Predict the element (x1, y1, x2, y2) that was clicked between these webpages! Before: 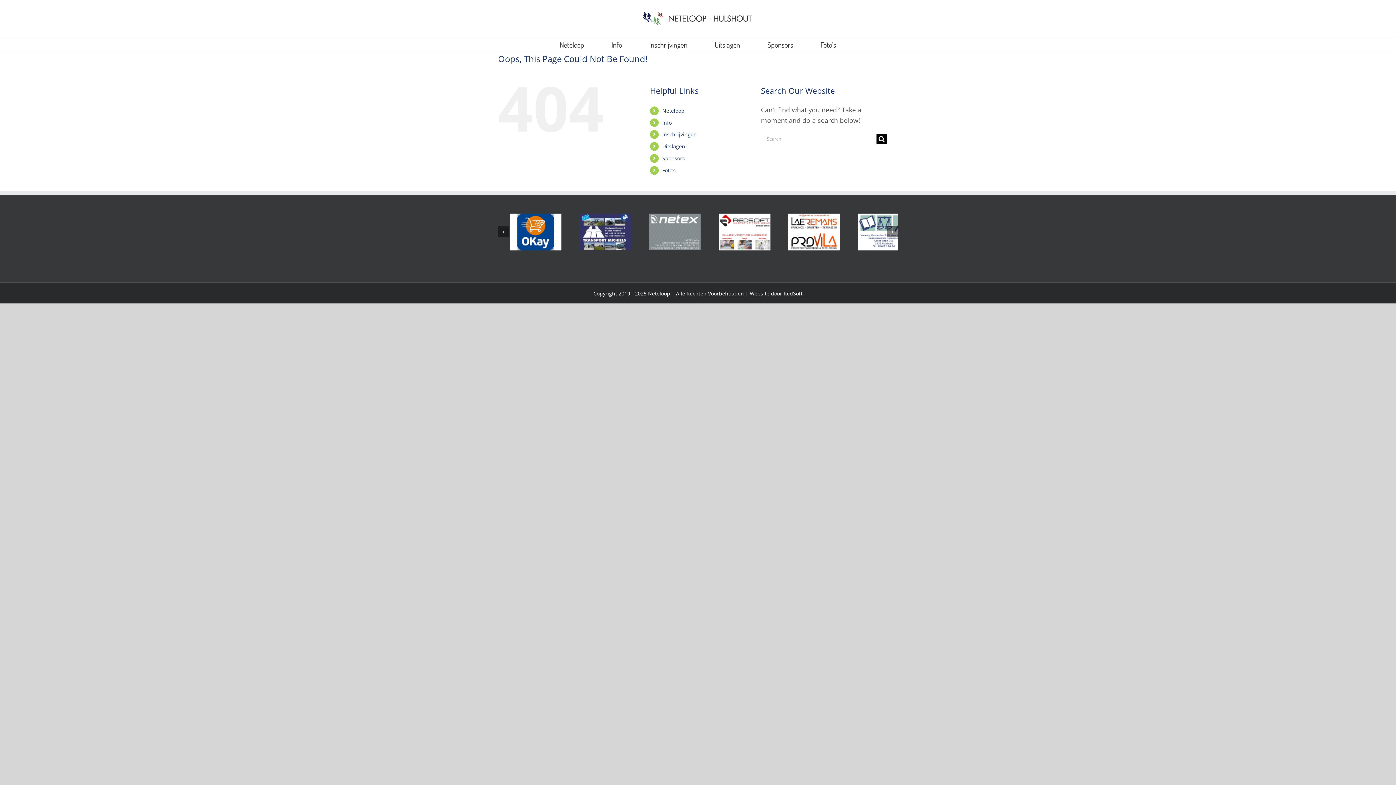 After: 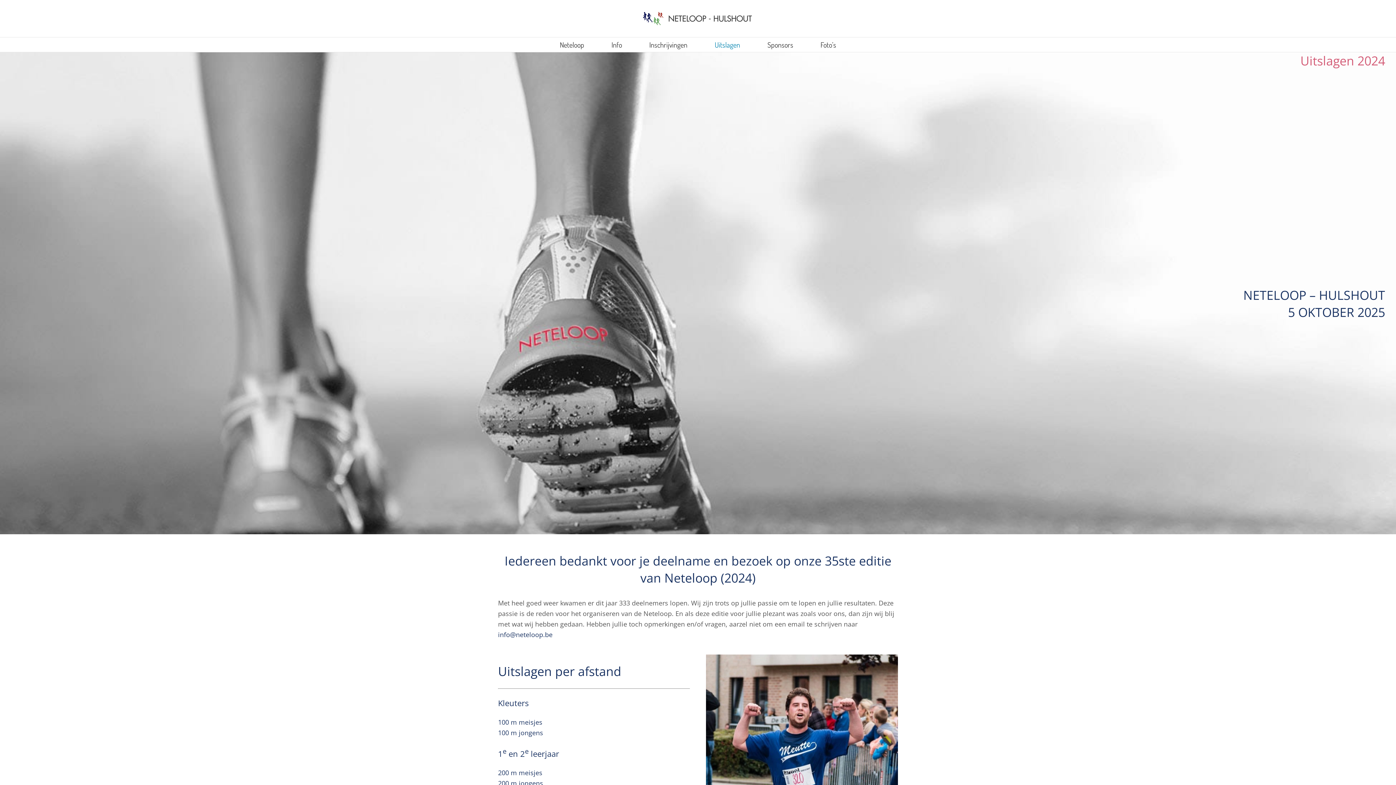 Action: bbox: (714, 37, 740, 52) label: Uitslagen